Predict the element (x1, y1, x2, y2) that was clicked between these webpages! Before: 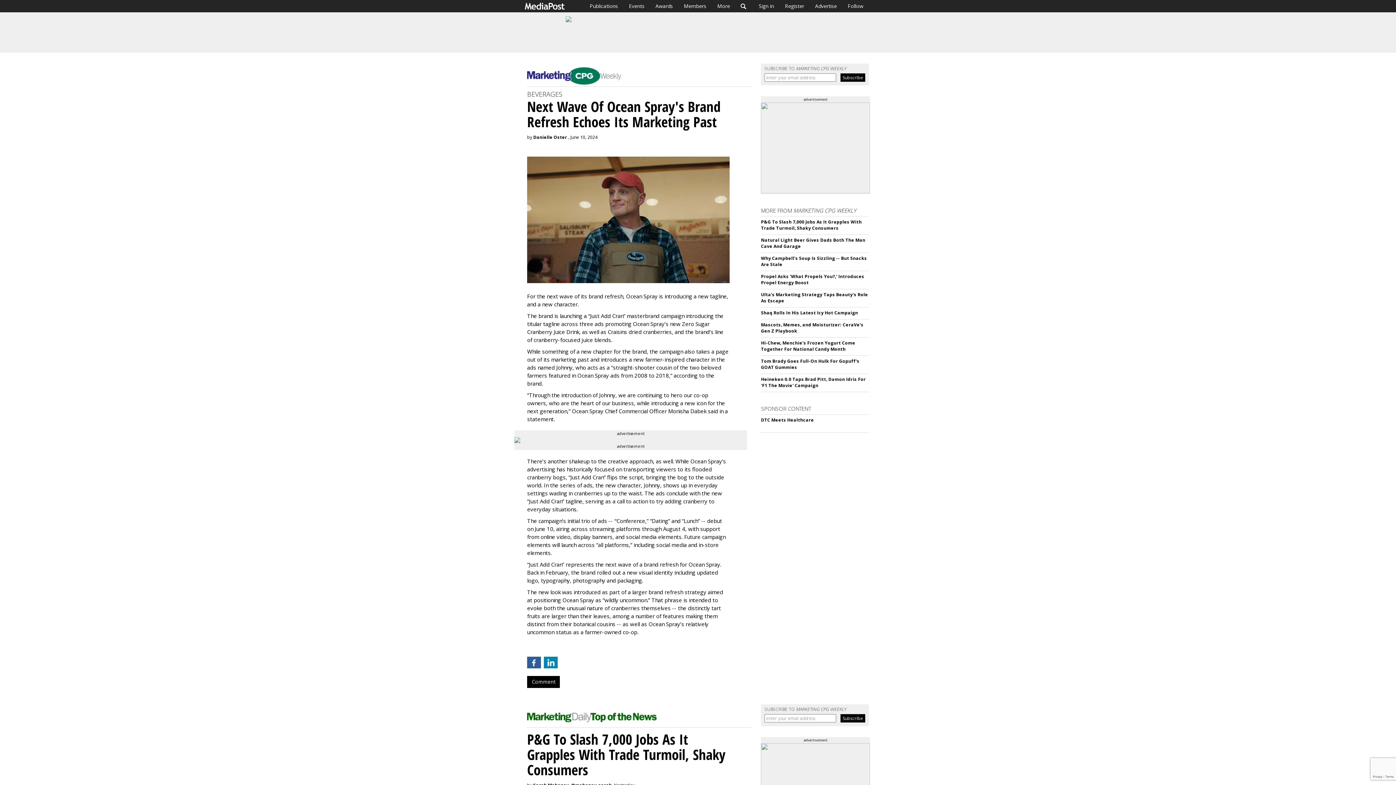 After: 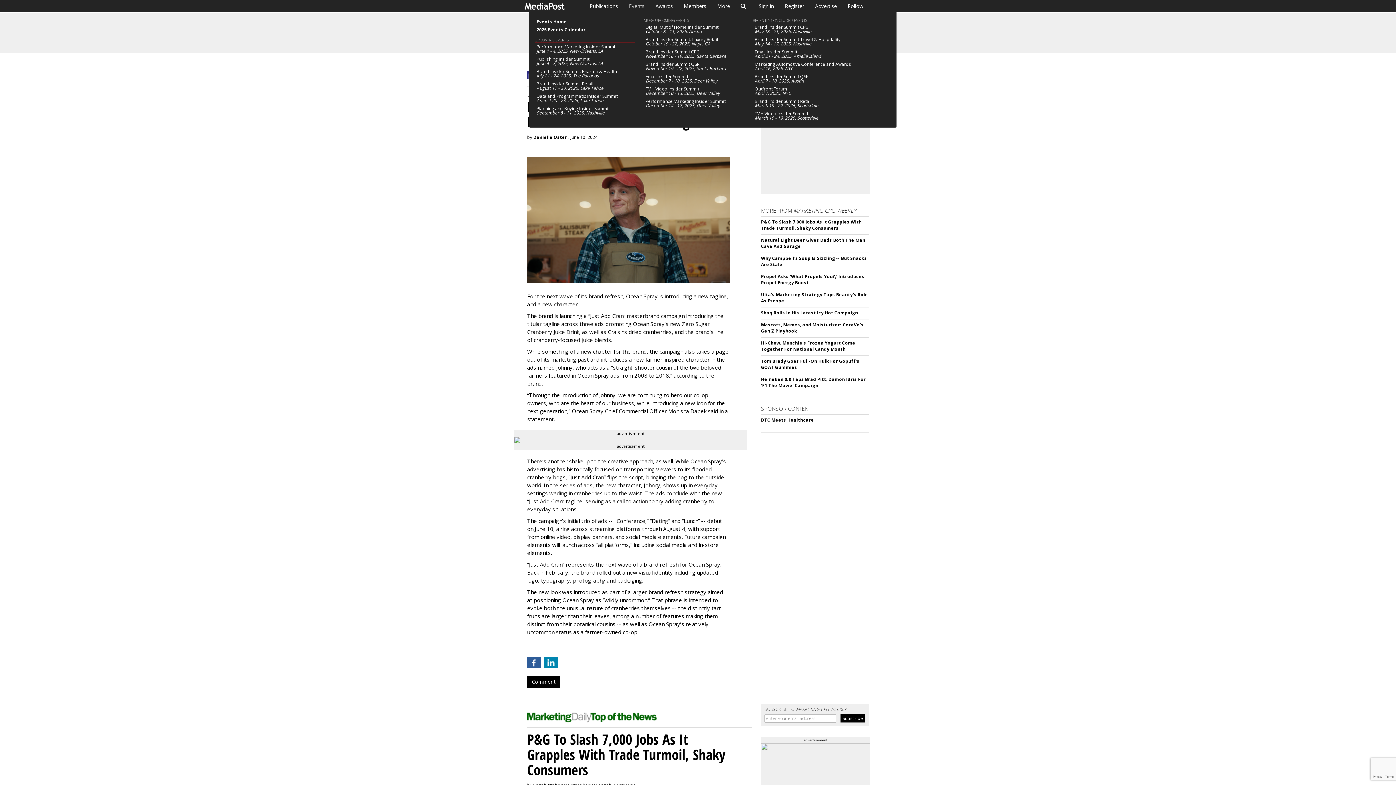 Action: label: Events bbox: (623, 0, 650, 12)